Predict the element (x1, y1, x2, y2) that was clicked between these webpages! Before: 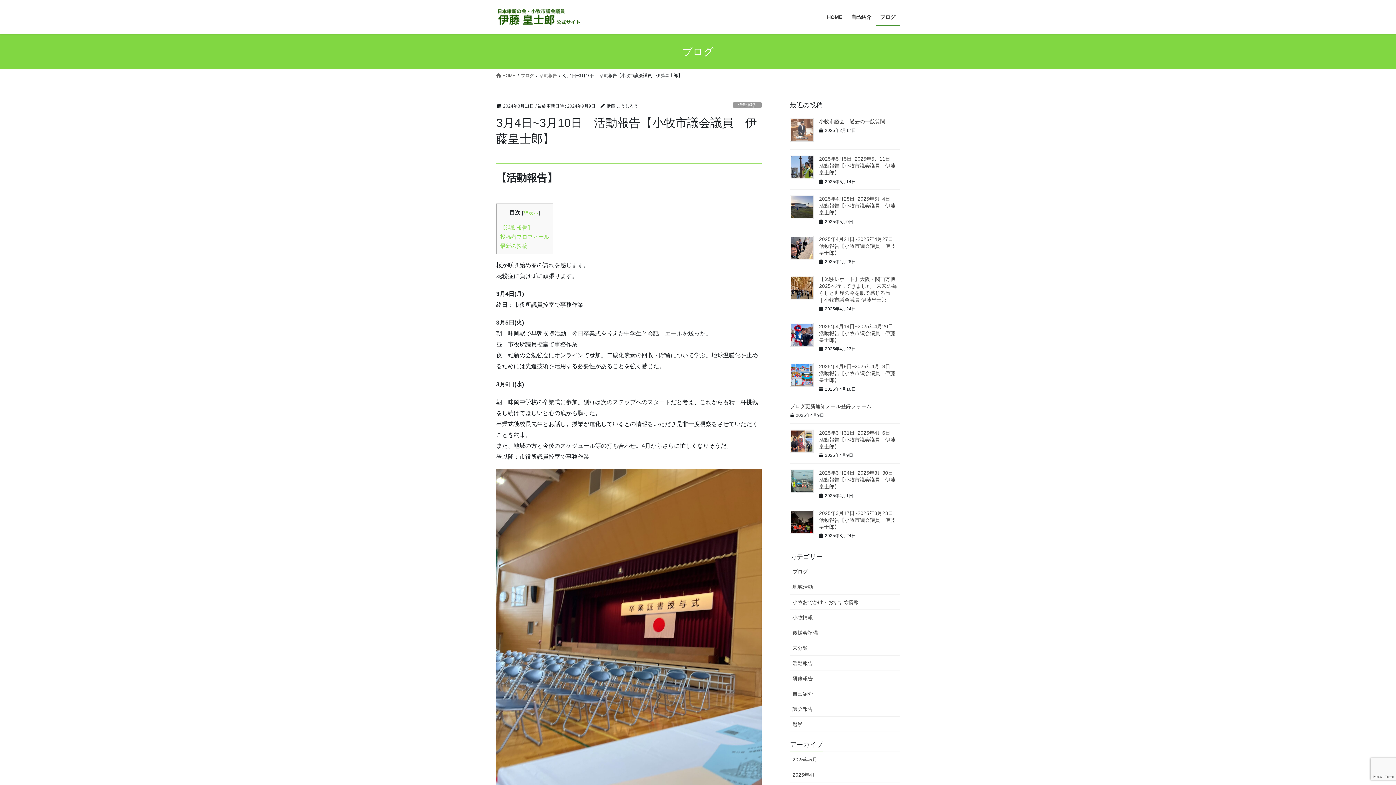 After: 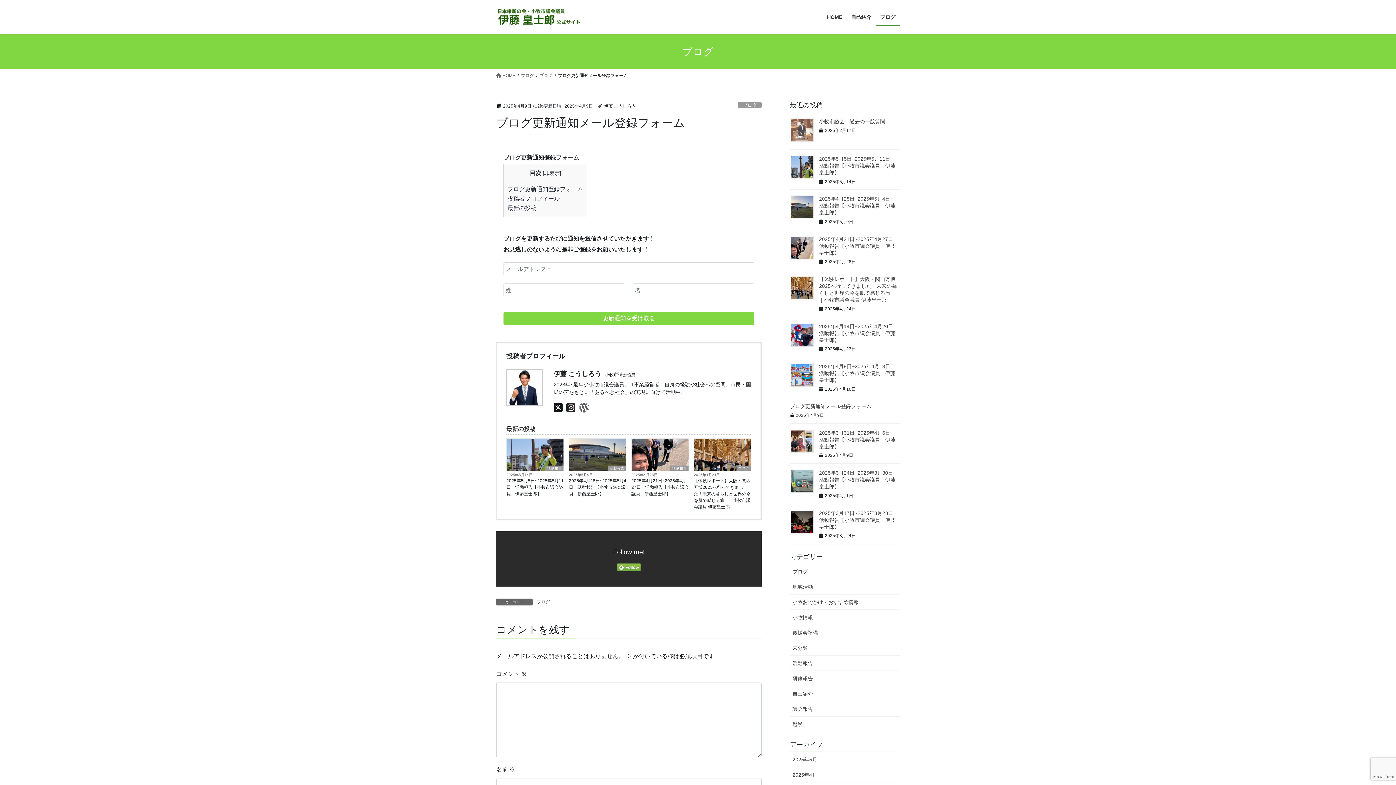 Action: label: ブログ更新通知メール登録フォーム bbox: (790, 403, 871, 409)